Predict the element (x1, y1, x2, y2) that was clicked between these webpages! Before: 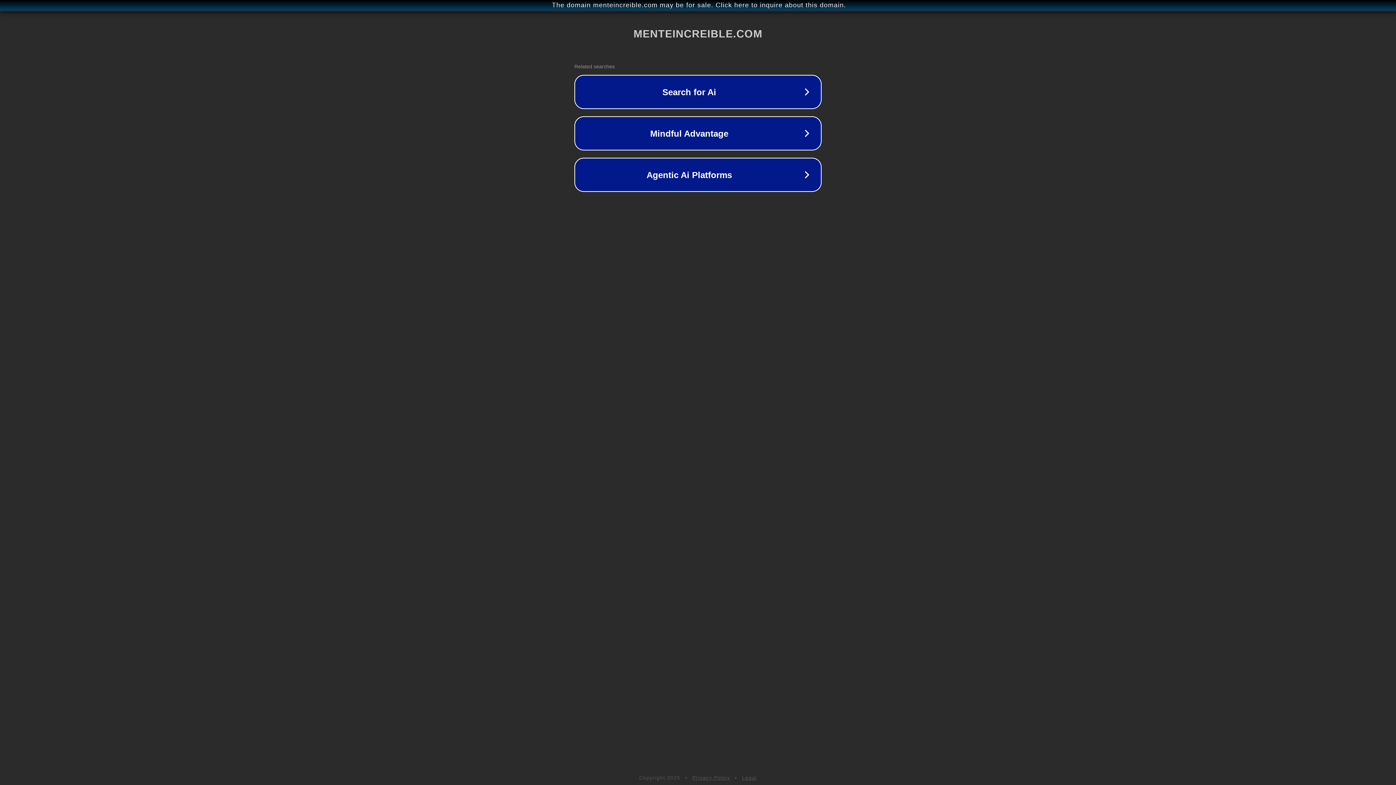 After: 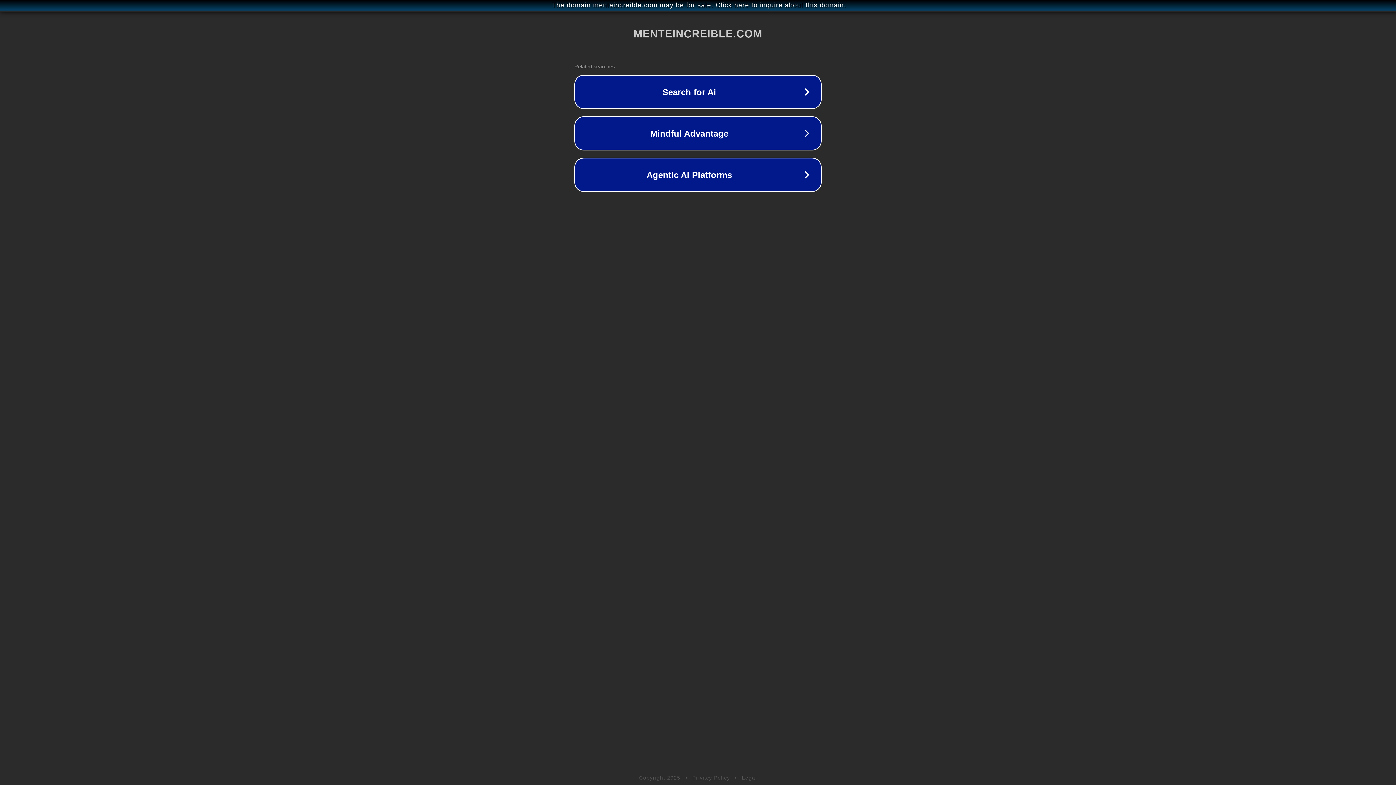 Action: label: Privacy Policy bbox: (692, 775, 730, 781)